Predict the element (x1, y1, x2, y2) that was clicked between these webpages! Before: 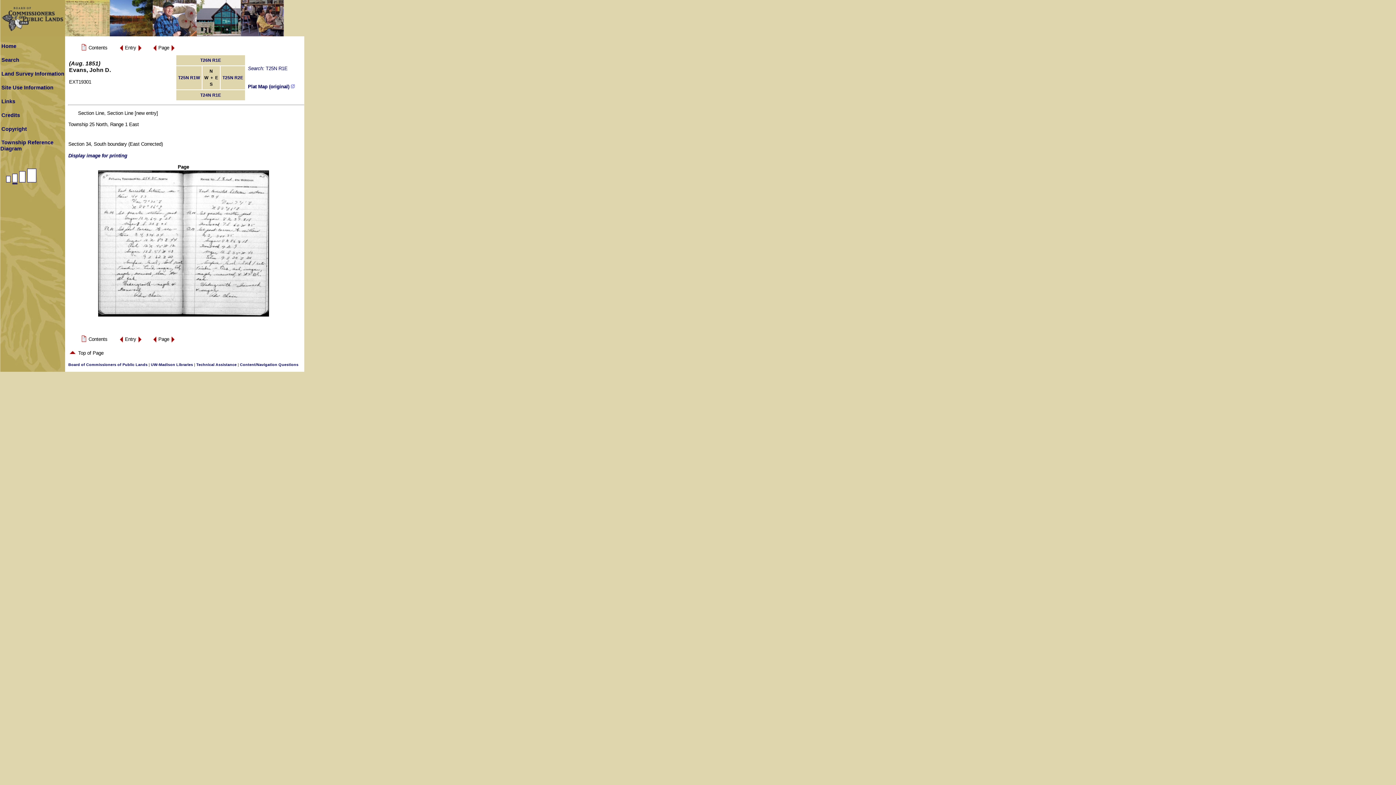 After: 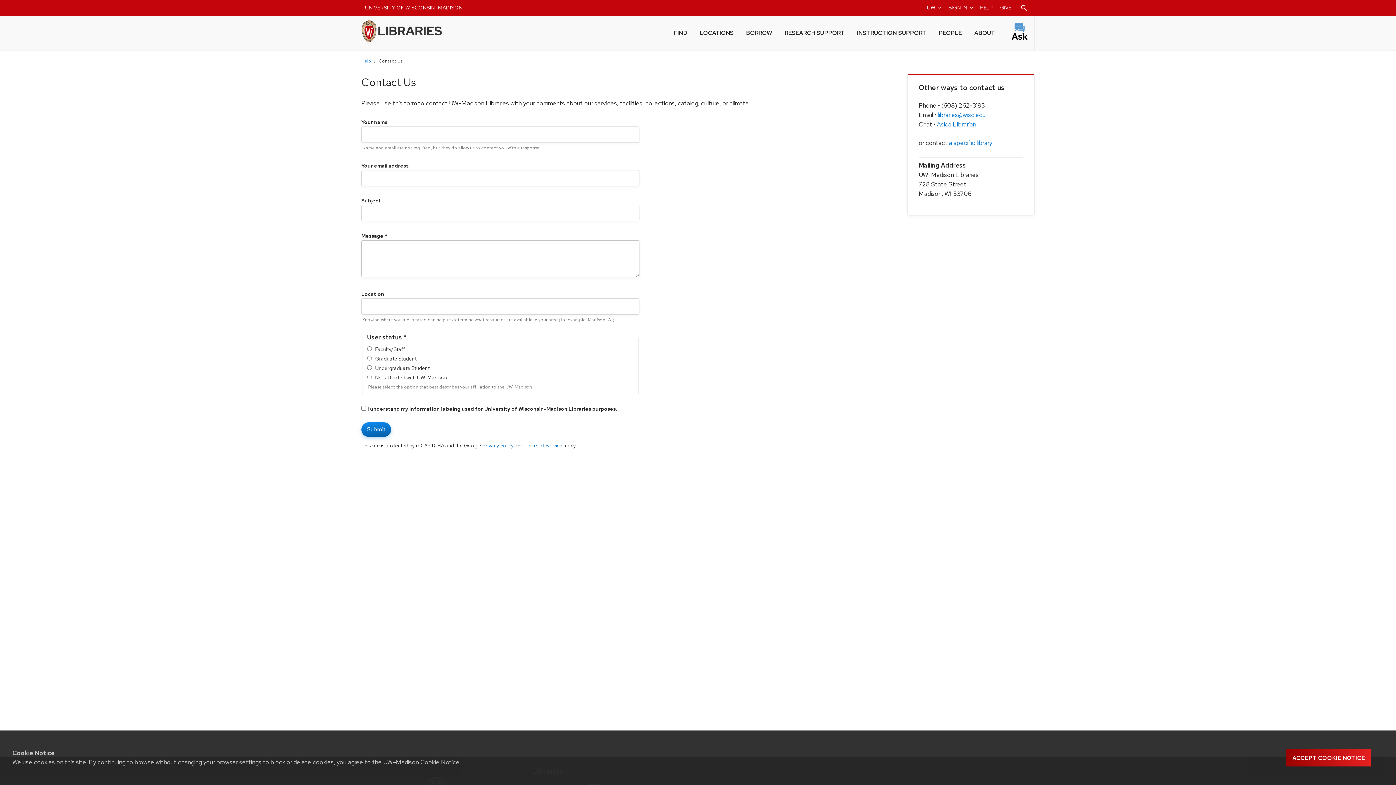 Action: bbox: (196, 362, 236, 366) label: Technical Assistance